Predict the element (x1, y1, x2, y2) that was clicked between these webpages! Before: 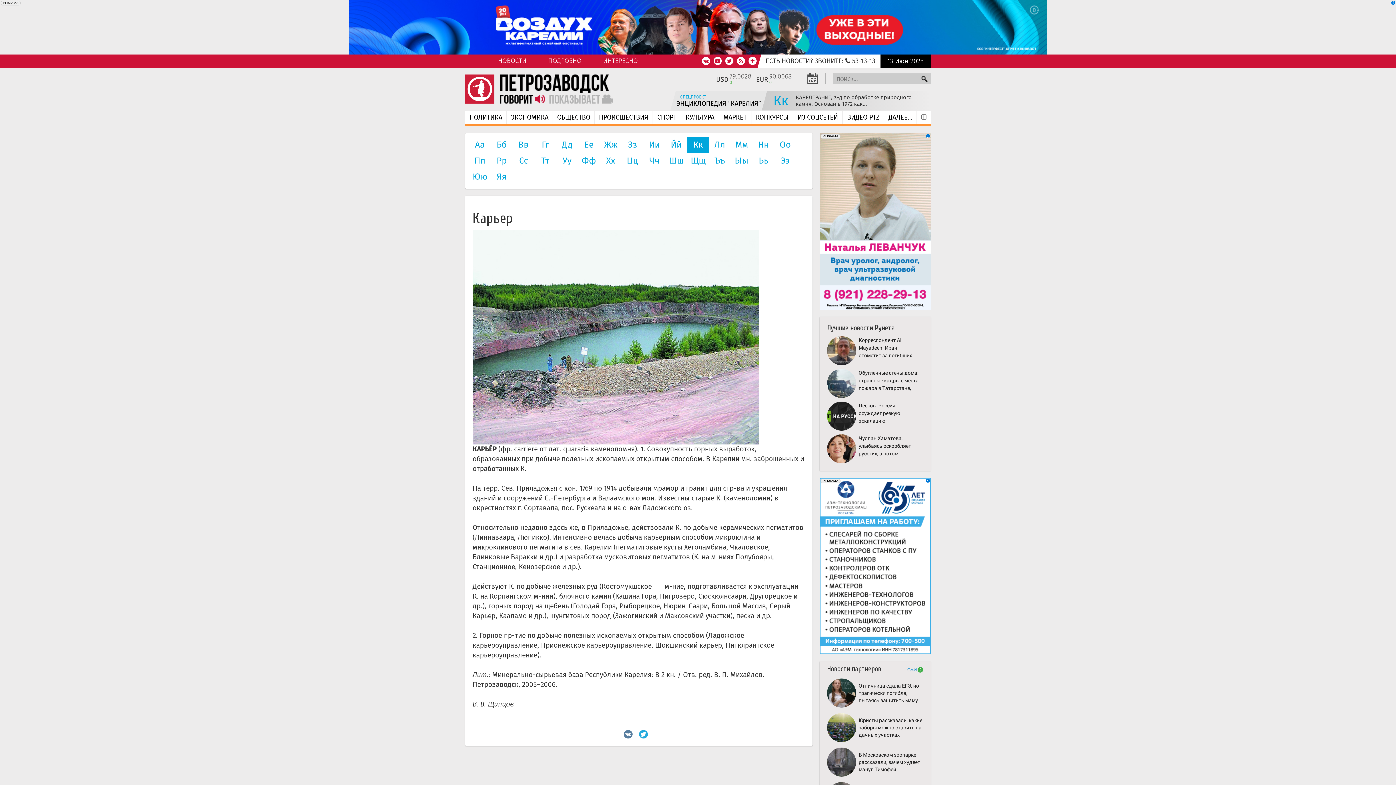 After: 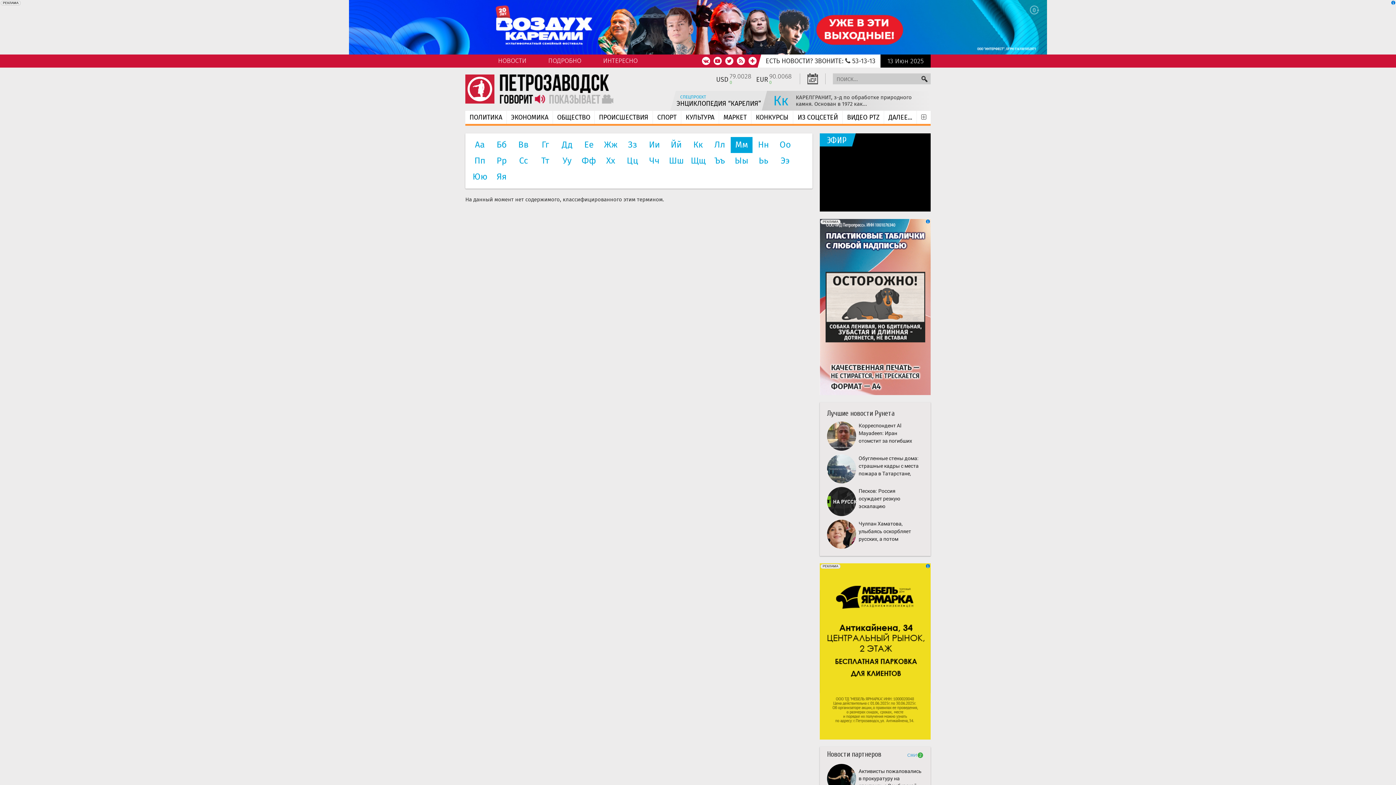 Action: bbox: (730, 137, 752, 153) label: Мм